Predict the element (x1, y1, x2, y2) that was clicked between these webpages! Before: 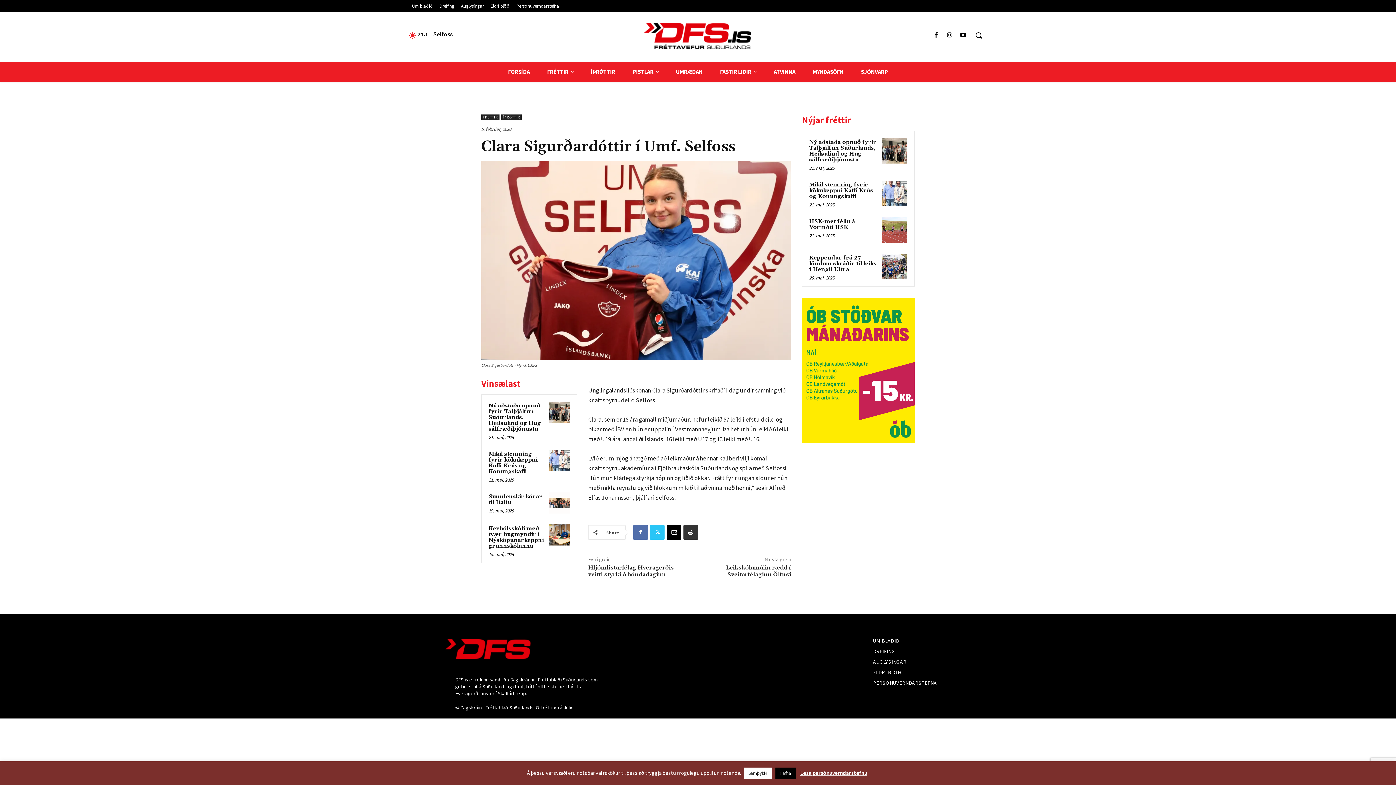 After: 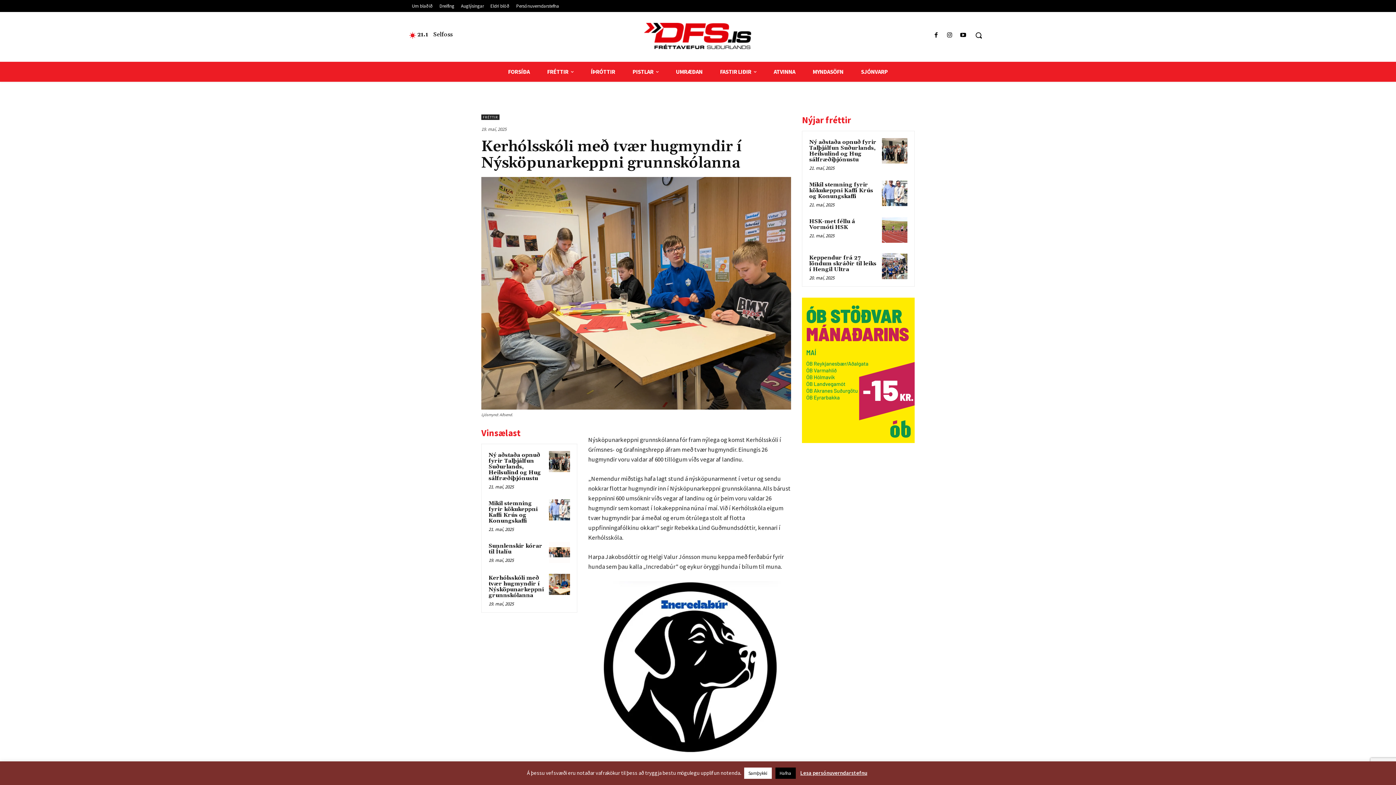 Action: label: Kerhólsskóli með tvær hugmyndir í Nýsköpunarkeppni grunnskólanna bbox: (488, 525, 544, 549)